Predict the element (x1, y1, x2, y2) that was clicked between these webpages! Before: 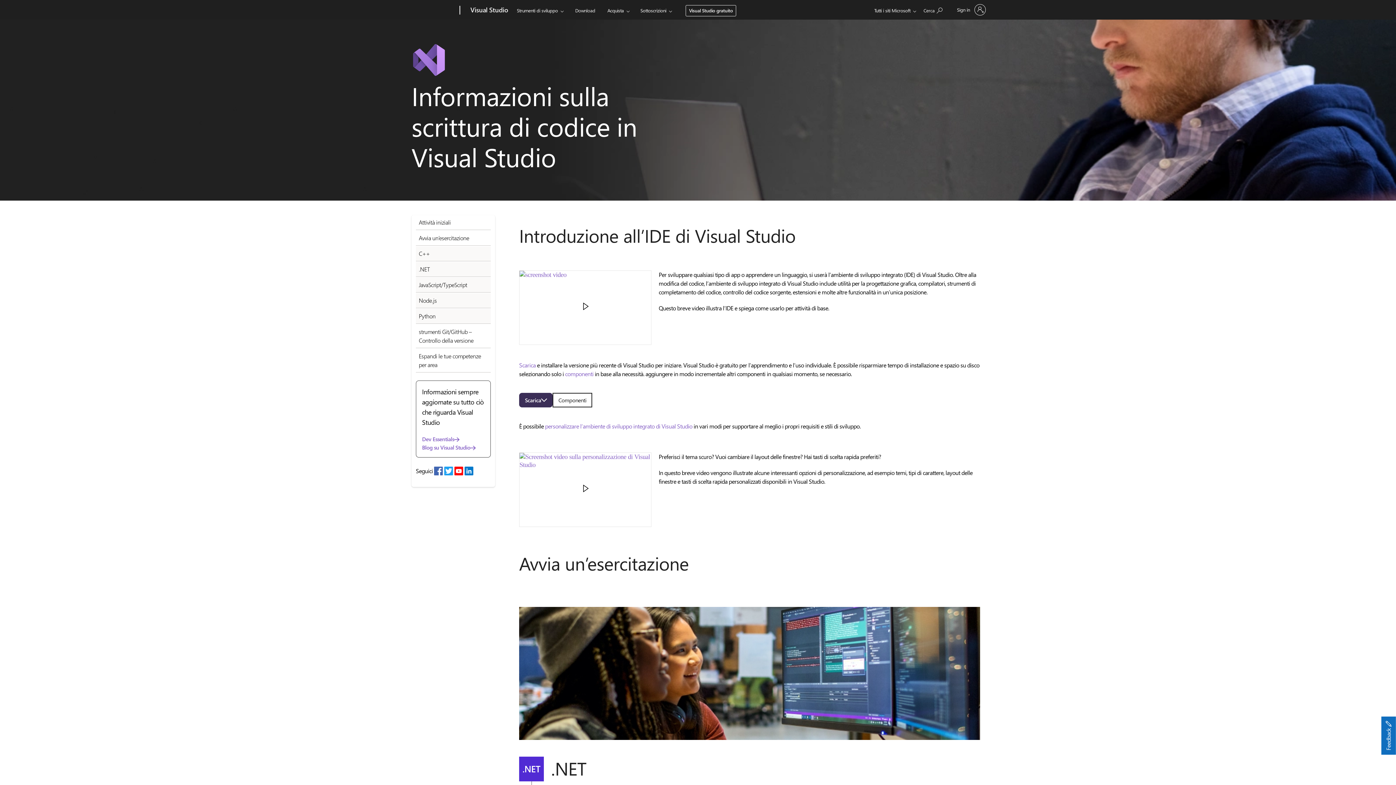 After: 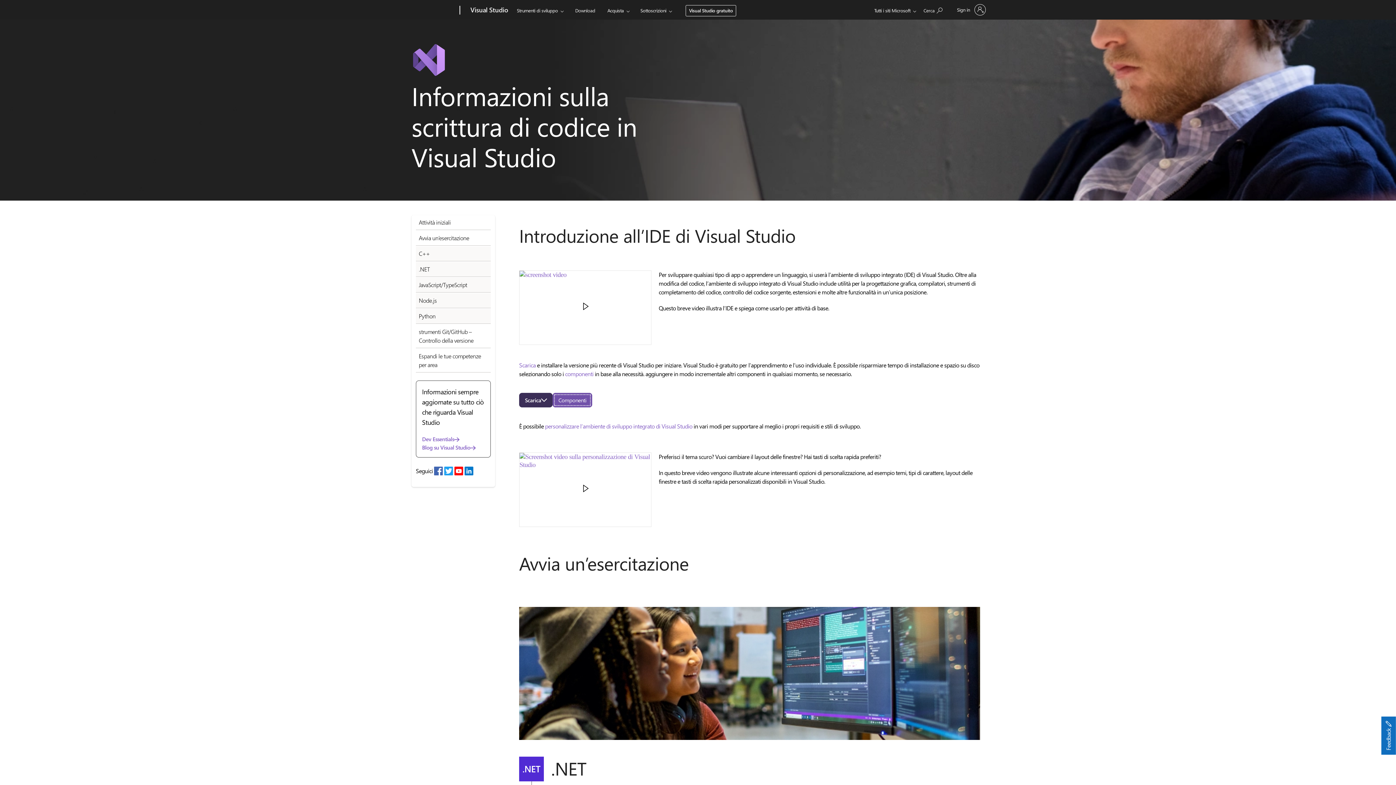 Action: bbox: (552, 393, 592, 407) label: Components